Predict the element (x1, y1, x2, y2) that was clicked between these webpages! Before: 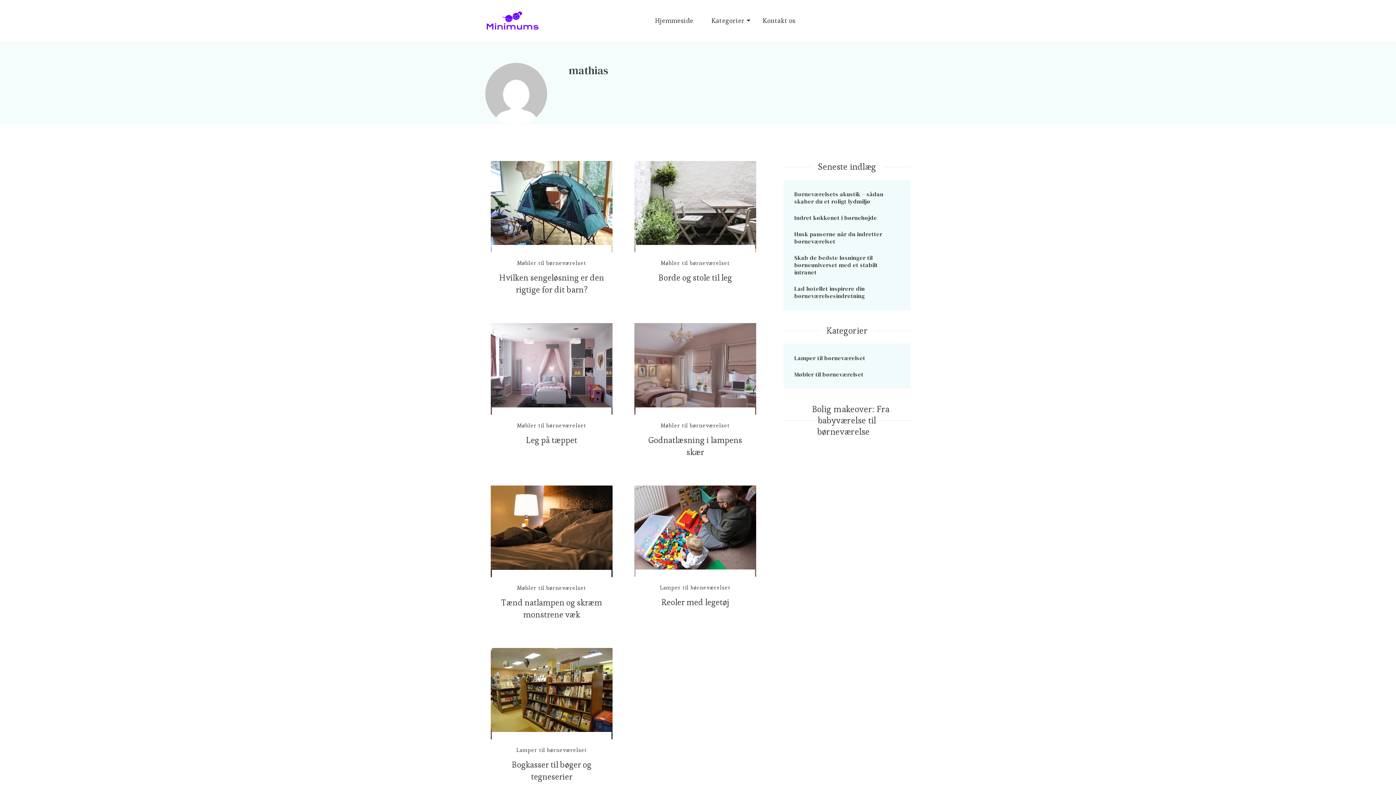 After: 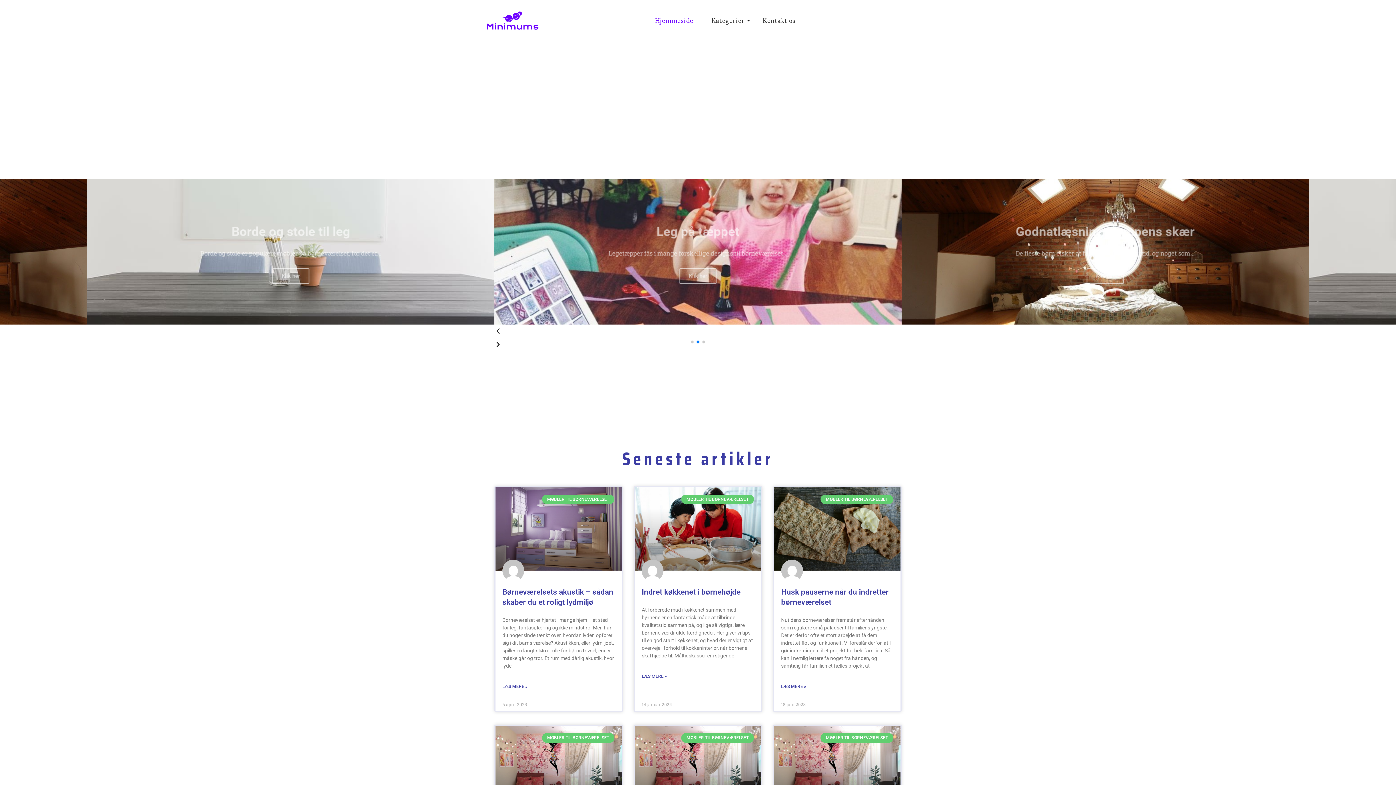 Action: label: Hjemmeside bbox: (646, 7, 702, 33)